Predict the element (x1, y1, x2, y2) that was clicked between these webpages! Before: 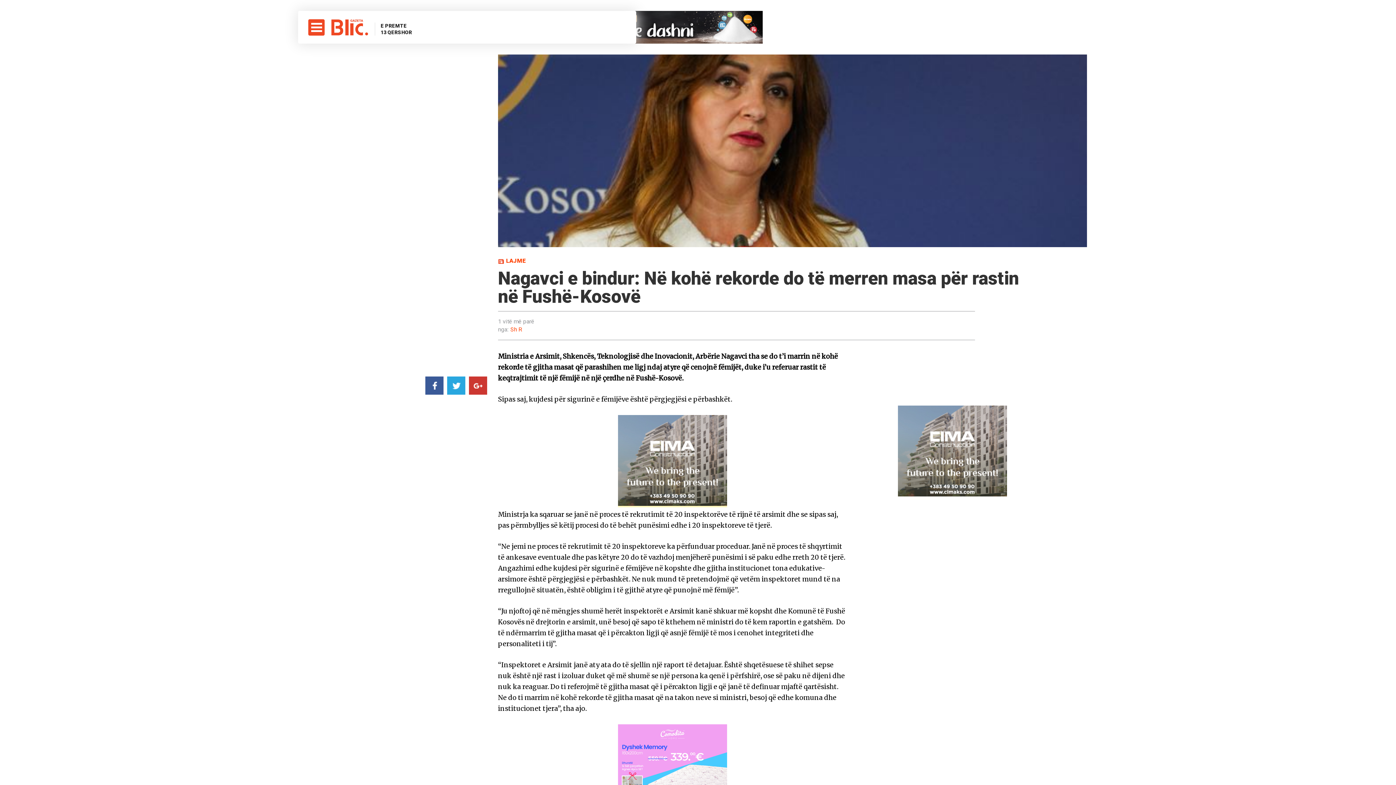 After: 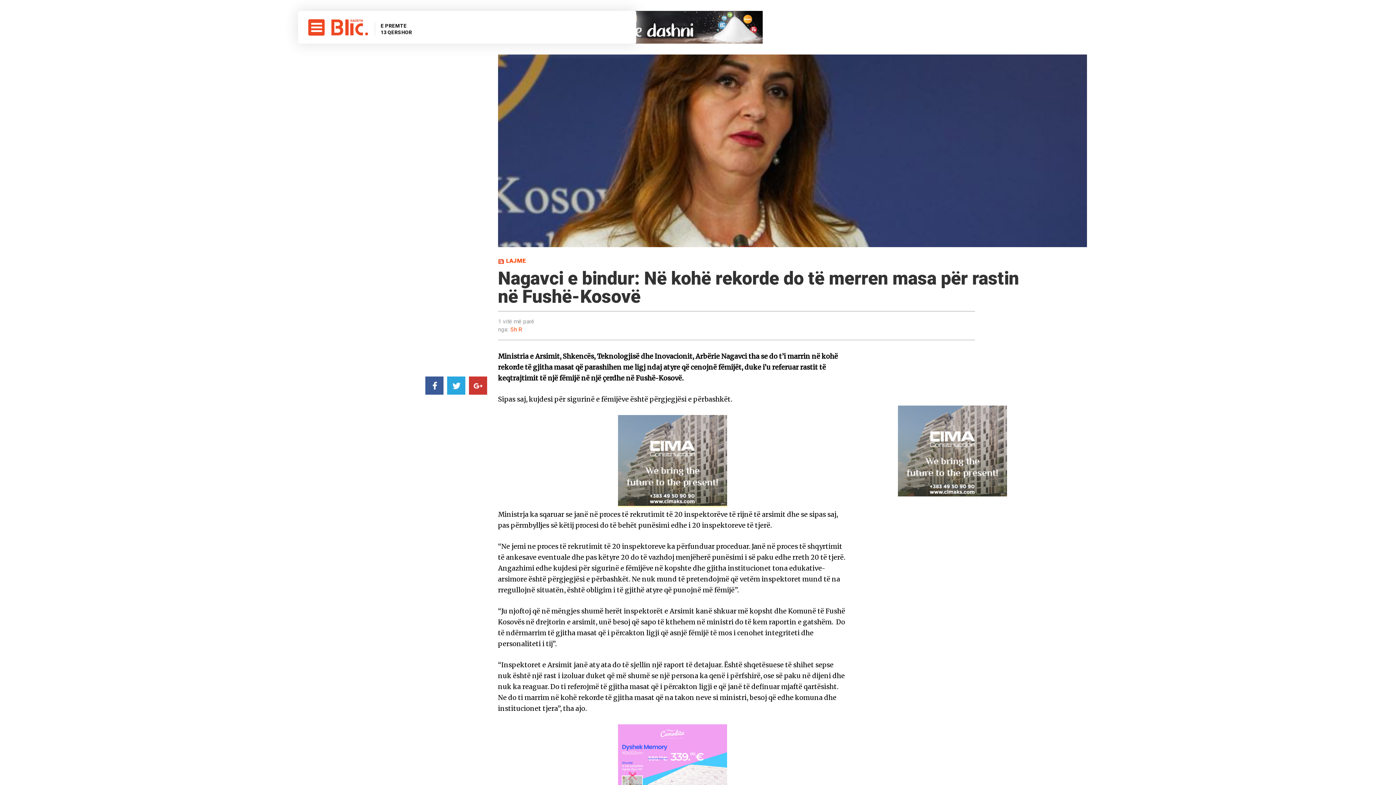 Action: bbox: (425, 376, 443, 394)